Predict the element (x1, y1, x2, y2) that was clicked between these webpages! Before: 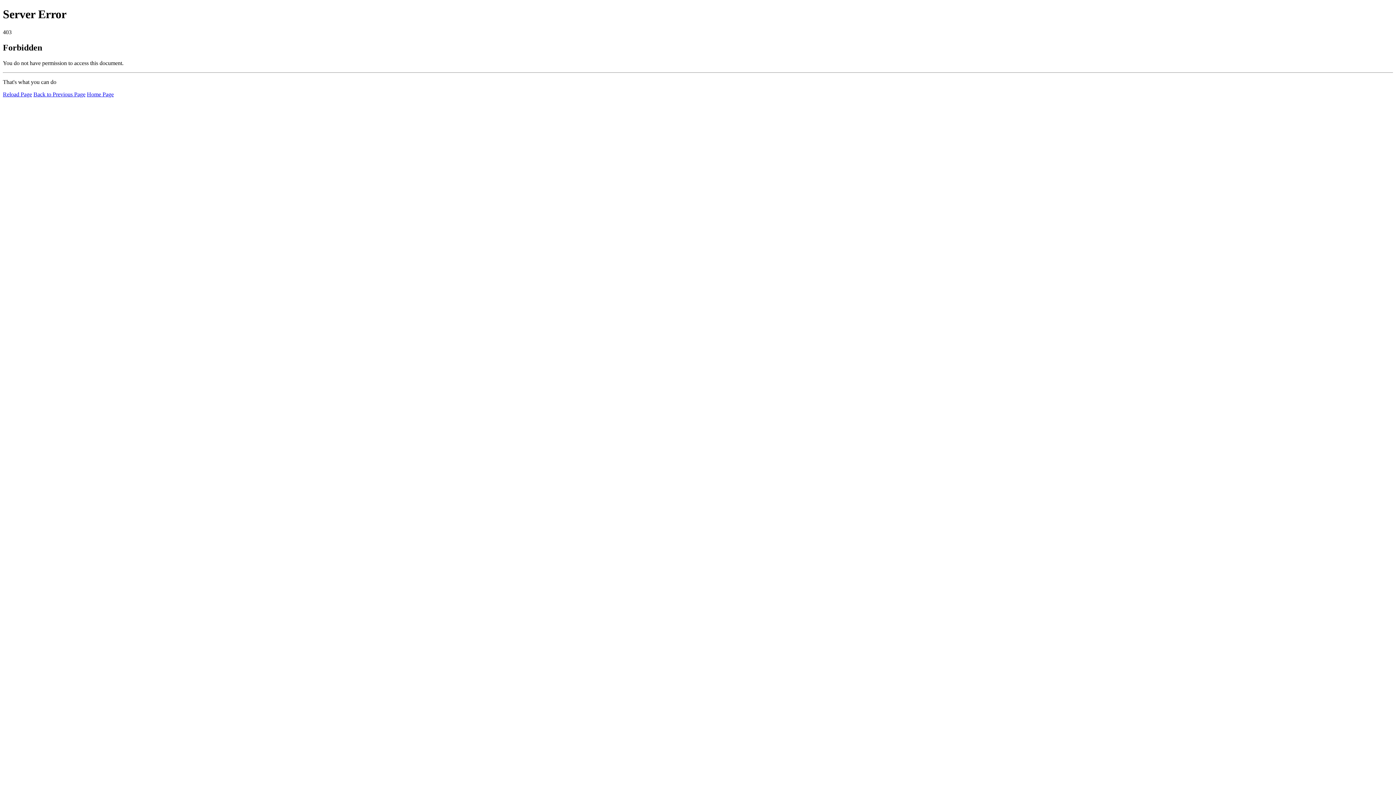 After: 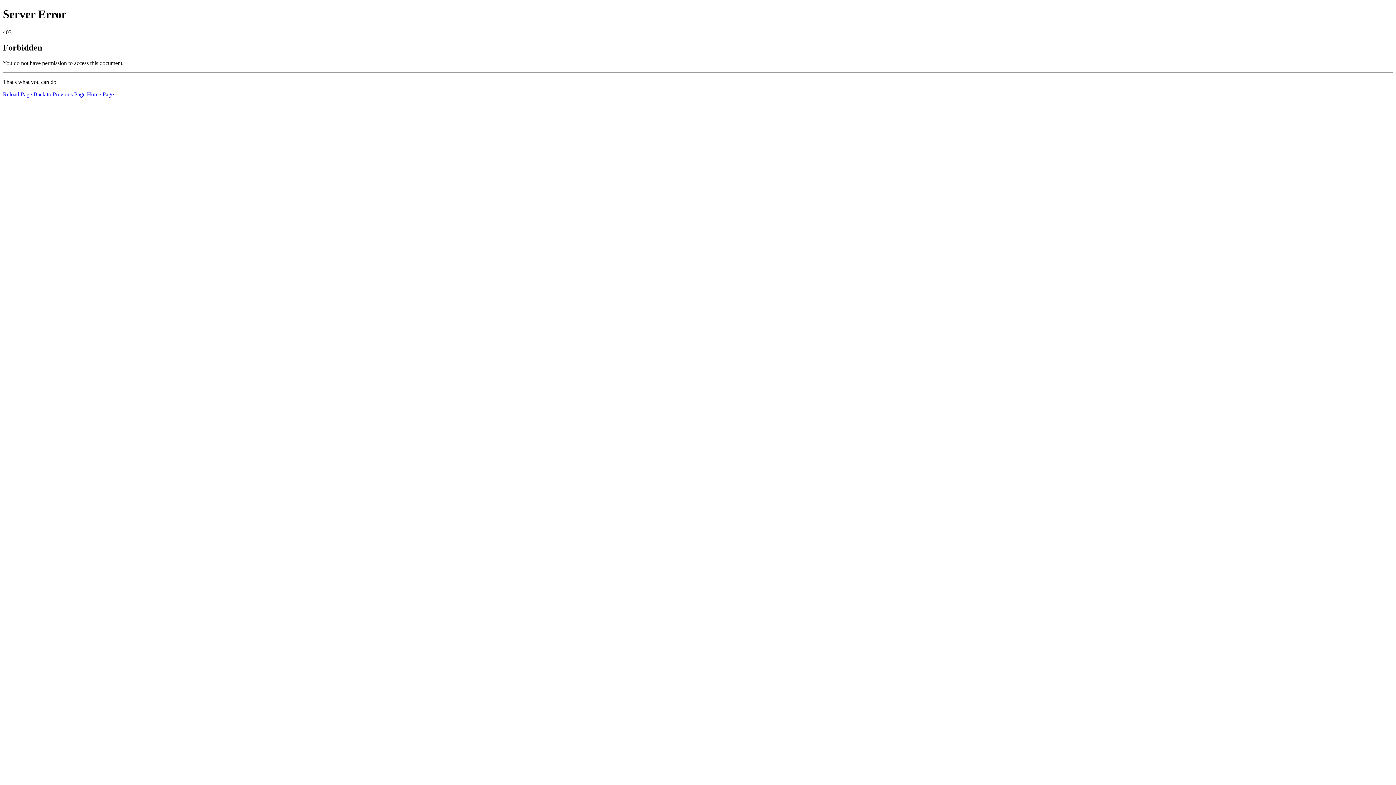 Action: bbox: (86, 91, 113, 97) label: Home Page